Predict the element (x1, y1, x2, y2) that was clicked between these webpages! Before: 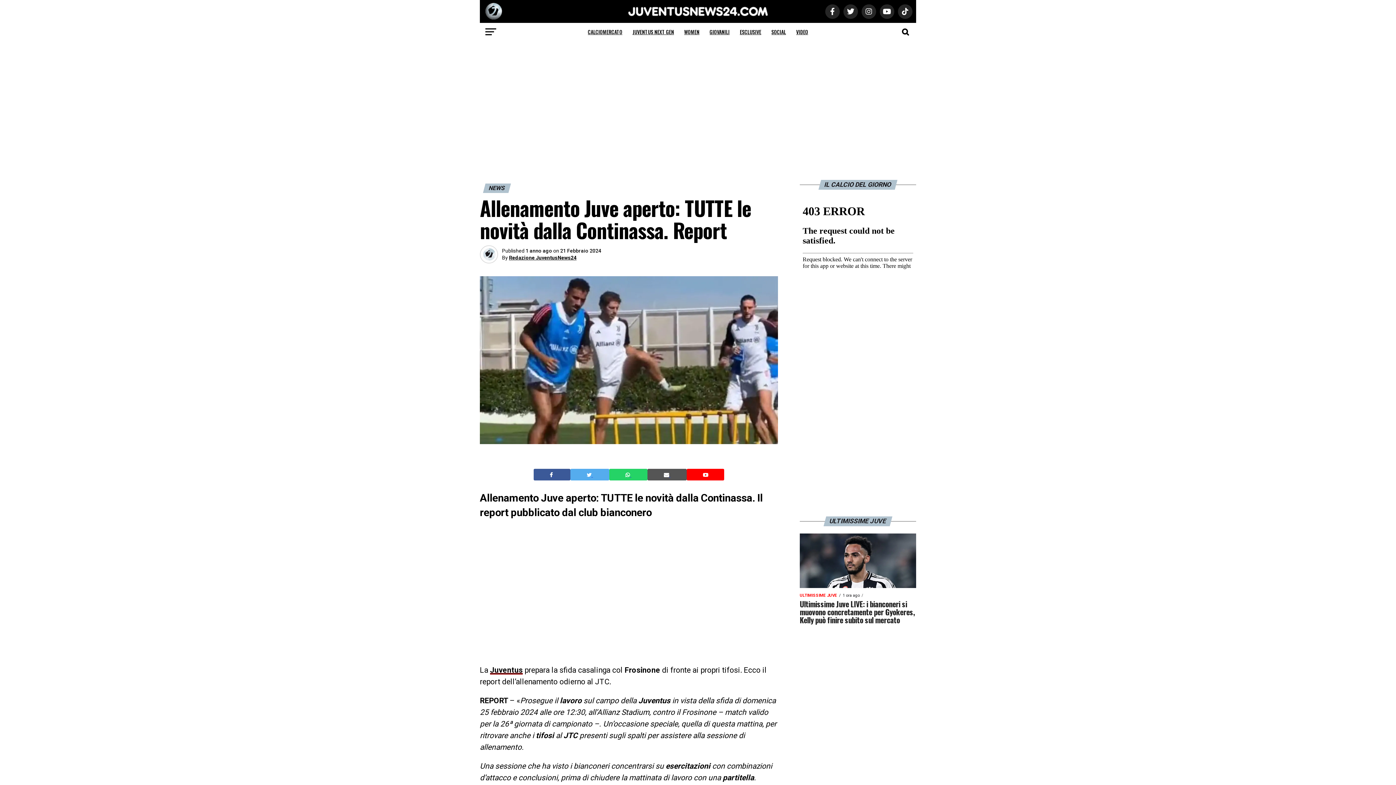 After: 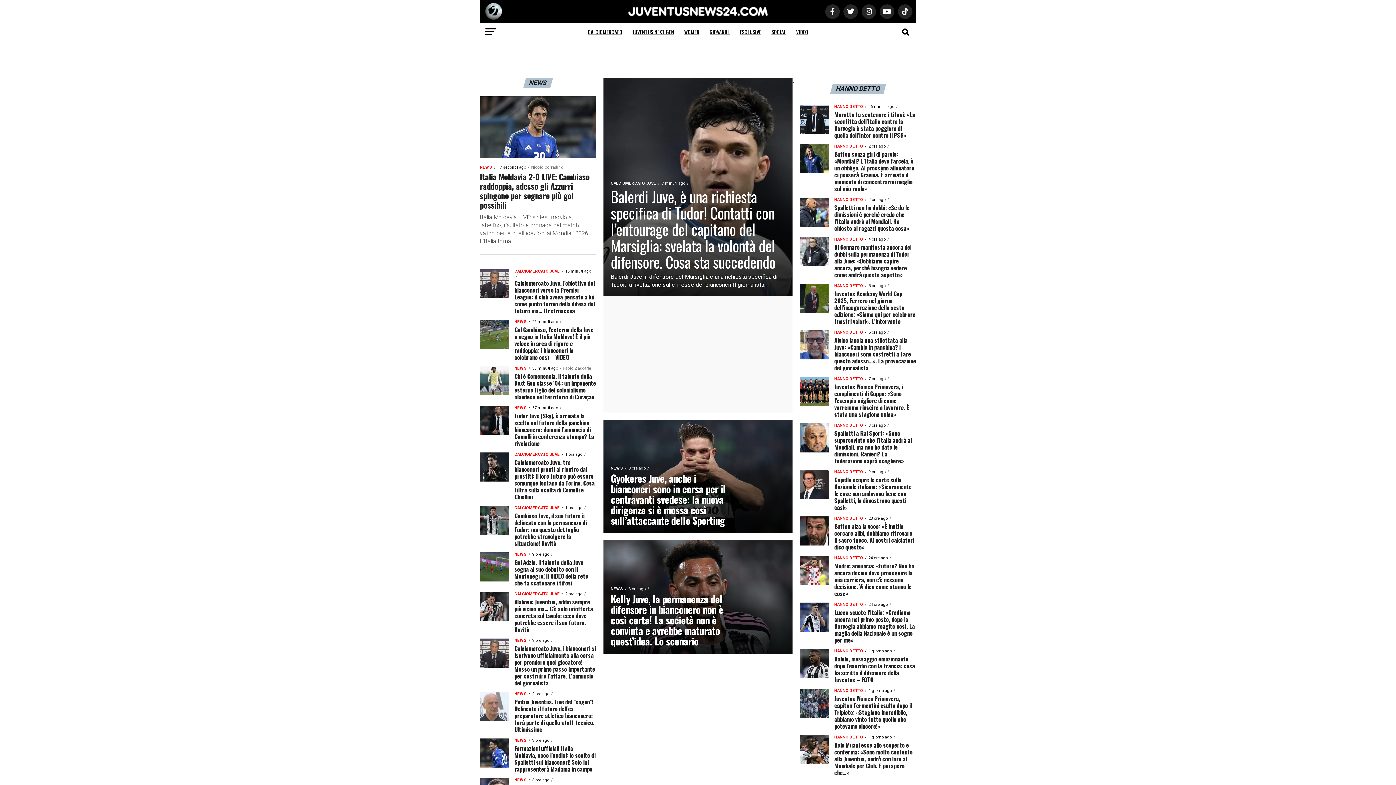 Action: bbox: (625, 12, 770, 18)